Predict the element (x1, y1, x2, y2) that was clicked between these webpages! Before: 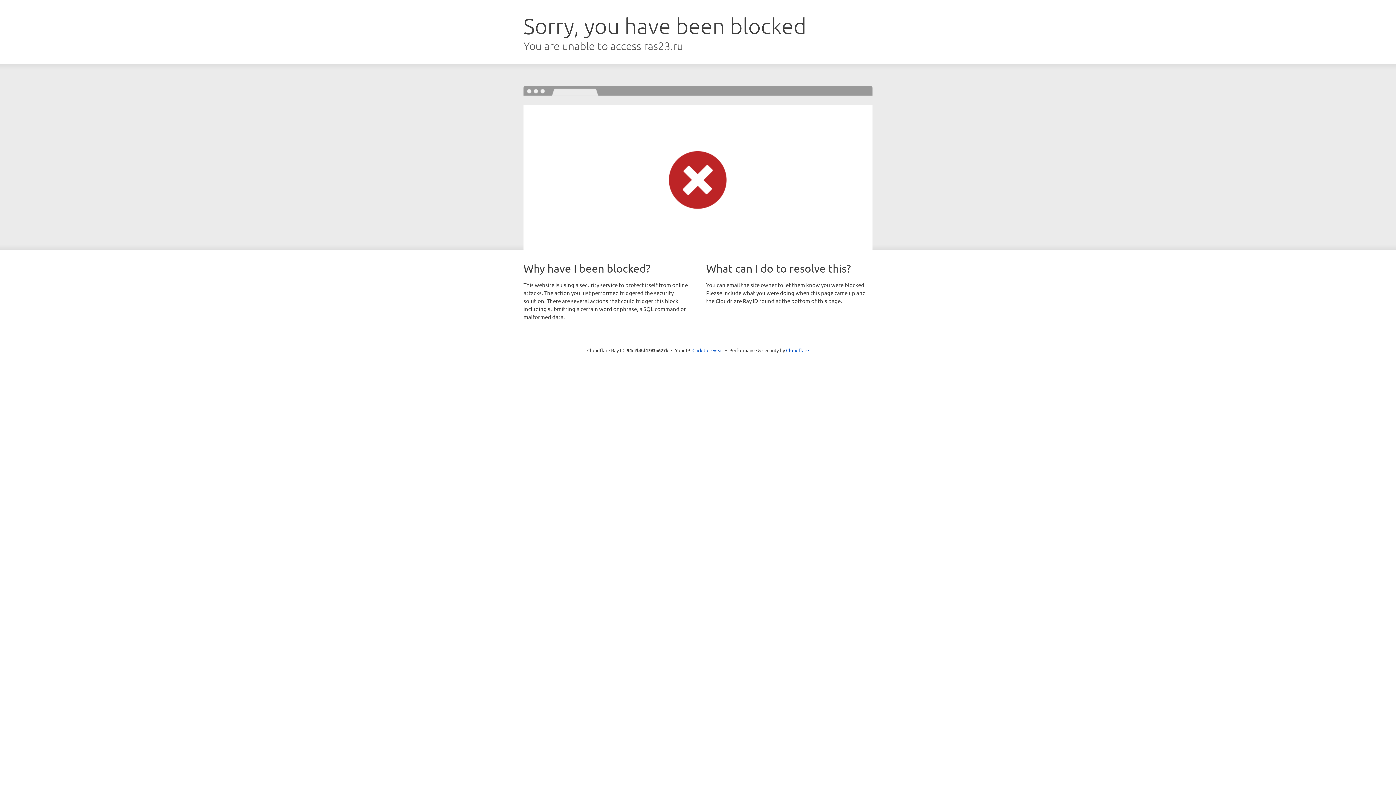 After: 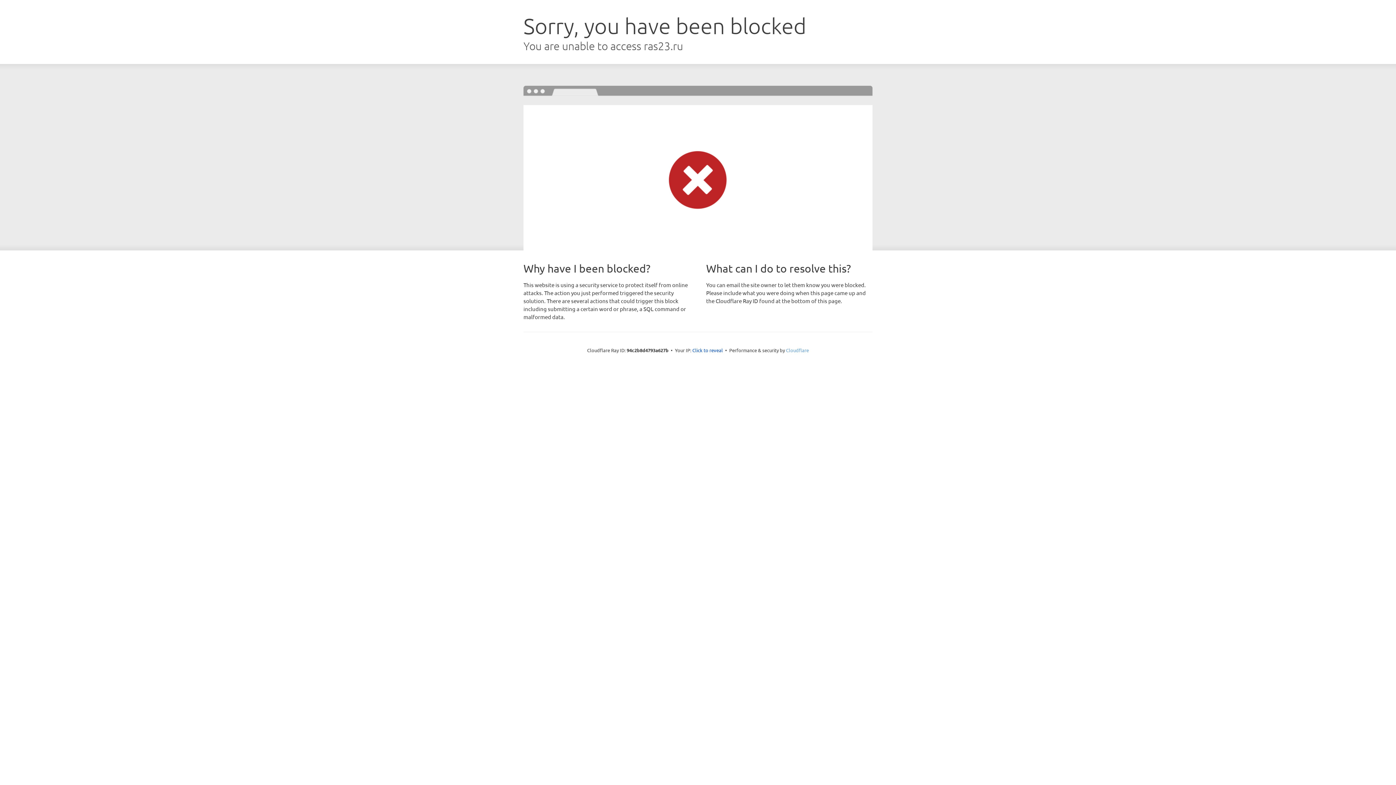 Action: bbox: (786, 347, 809, 353) label: Cloudflare